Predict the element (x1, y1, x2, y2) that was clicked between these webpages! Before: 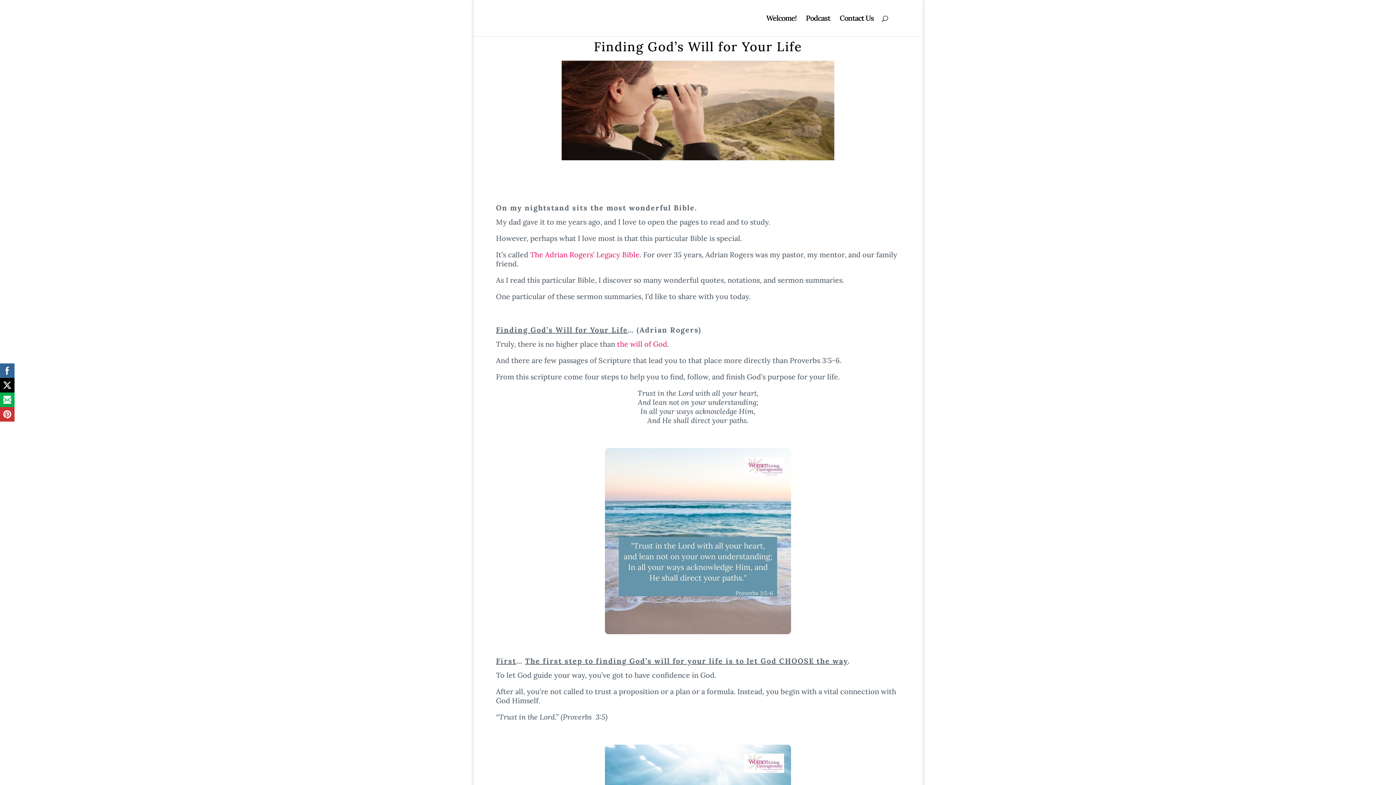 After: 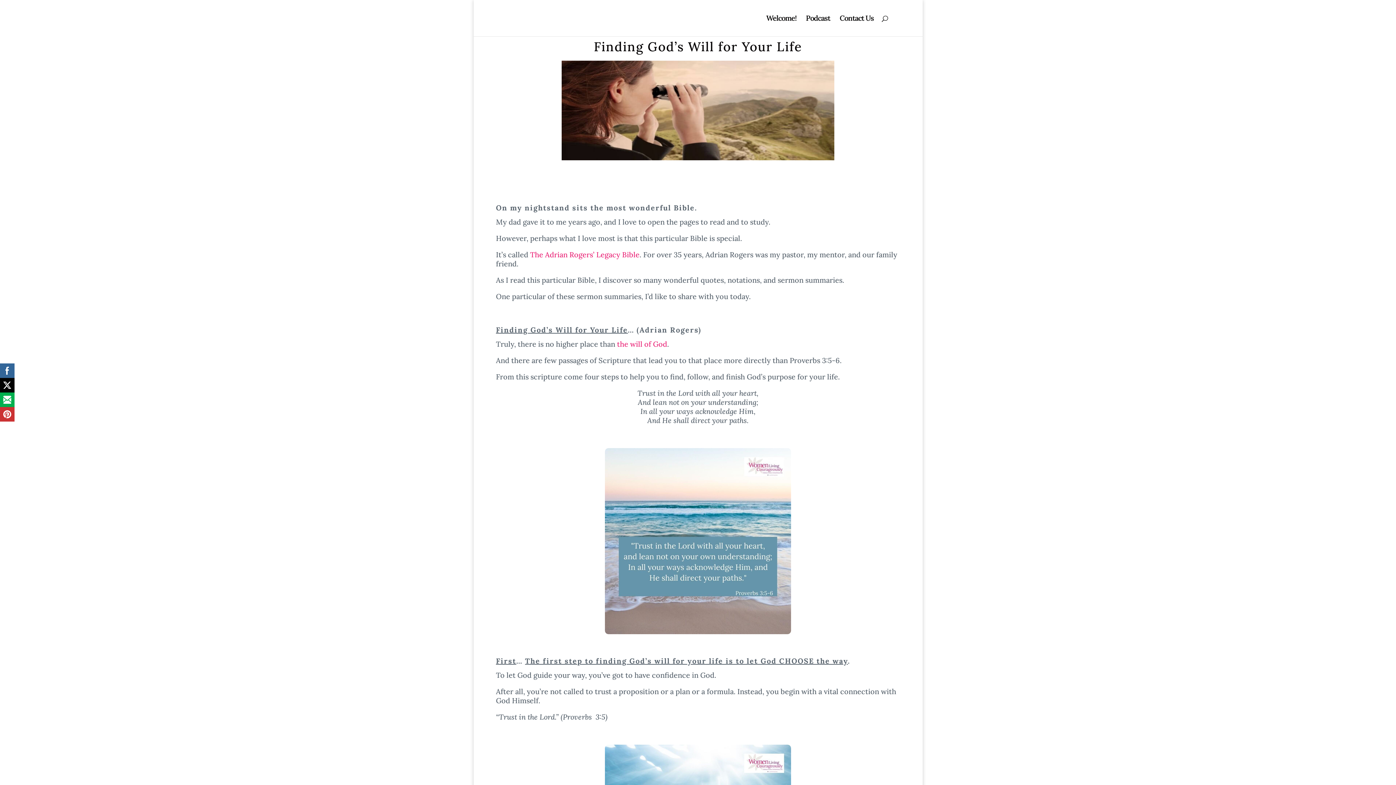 Action: bbox: (530, 250, 639, 259) label: The Adrian Rogers’ Legacy Bible